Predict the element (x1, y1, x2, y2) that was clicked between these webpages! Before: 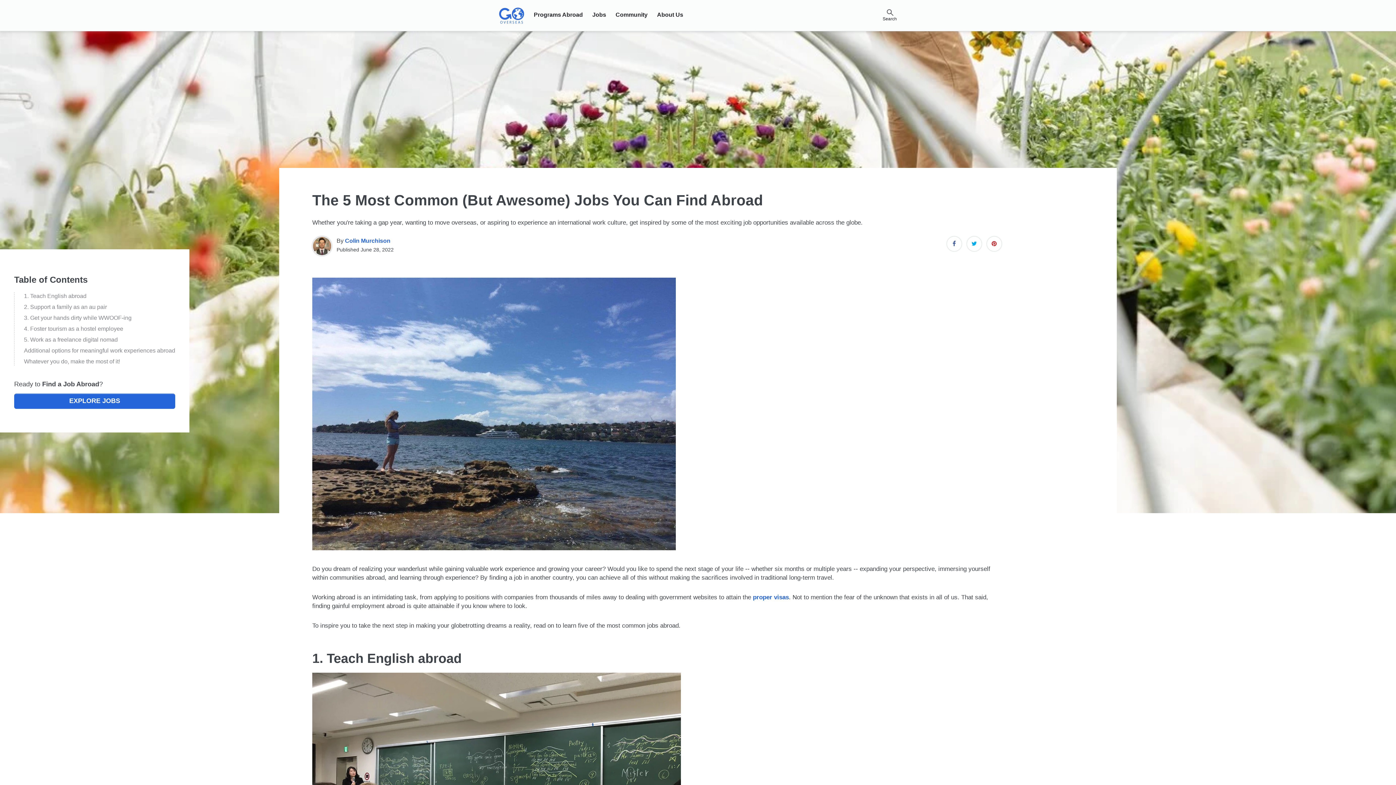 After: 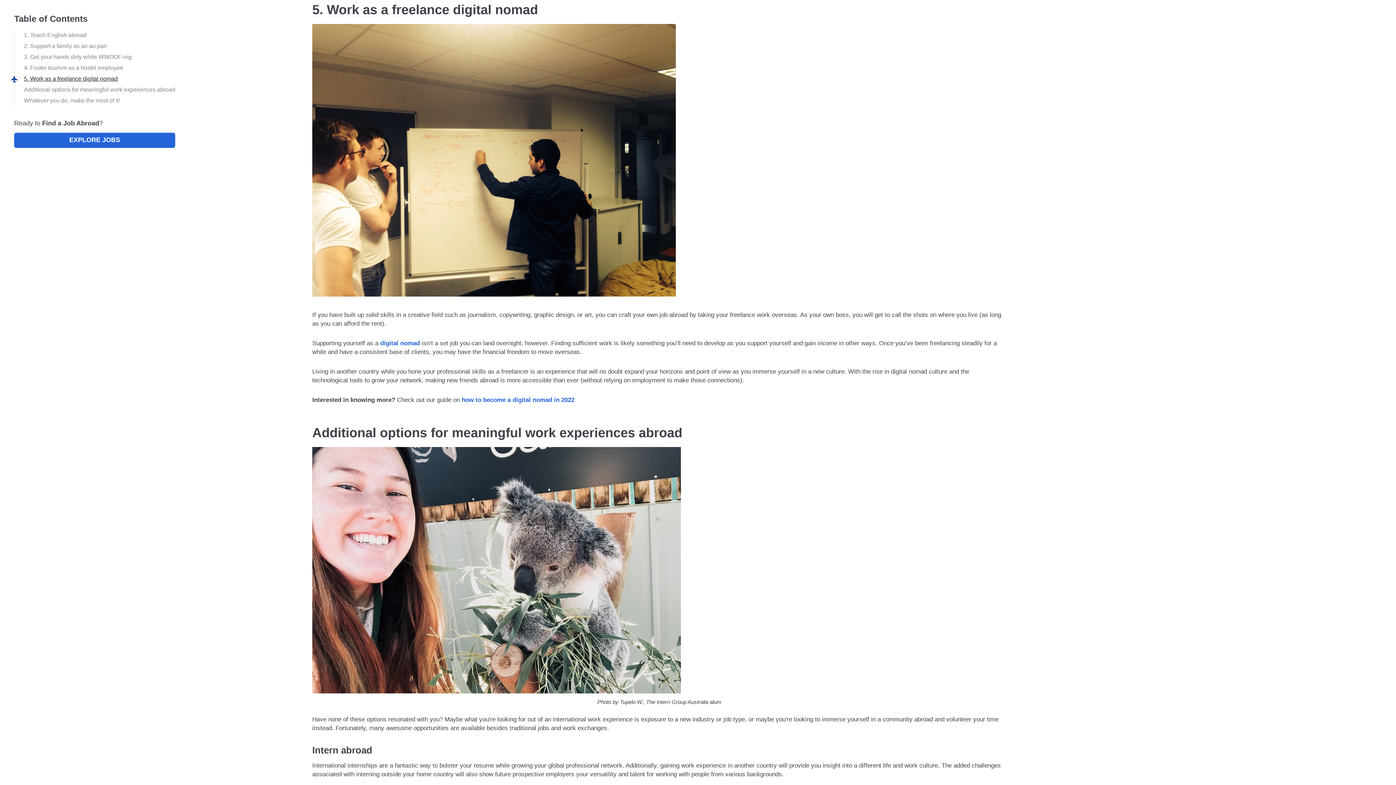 Action: label: 5. Work as a freelance digital nomad bbox: (24, 336, 117, 342)